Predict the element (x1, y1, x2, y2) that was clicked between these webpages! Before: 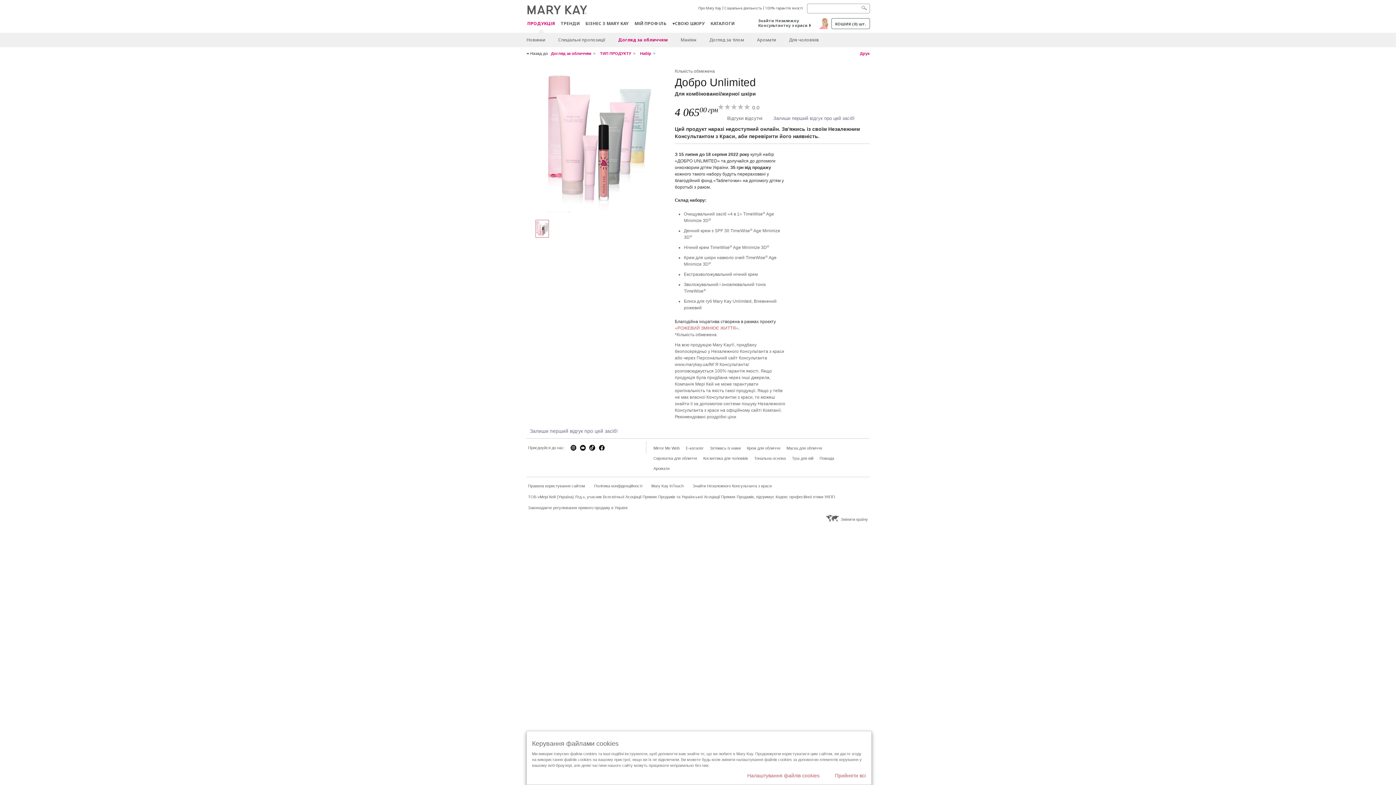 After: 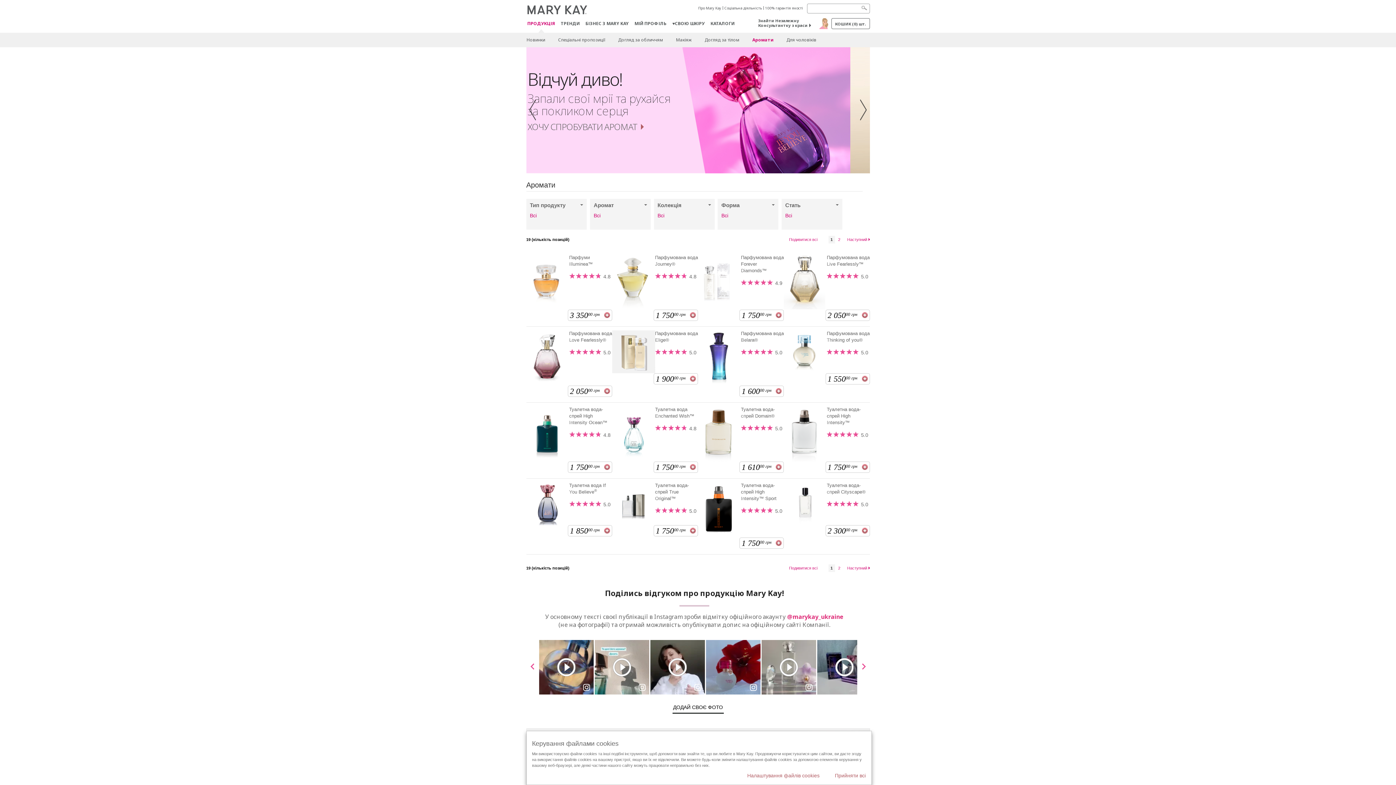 Action: label: Аромати bbox: (751, 32, 782, 47)